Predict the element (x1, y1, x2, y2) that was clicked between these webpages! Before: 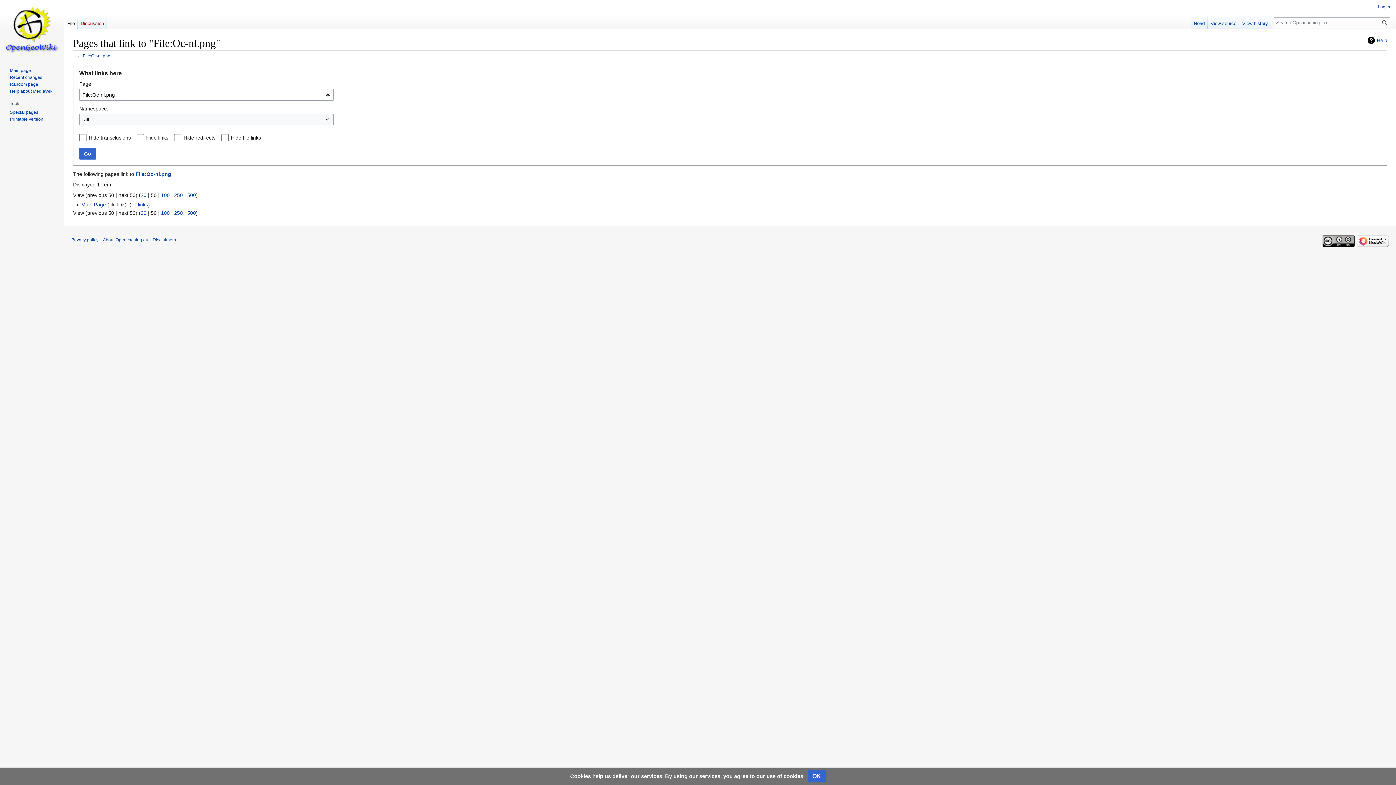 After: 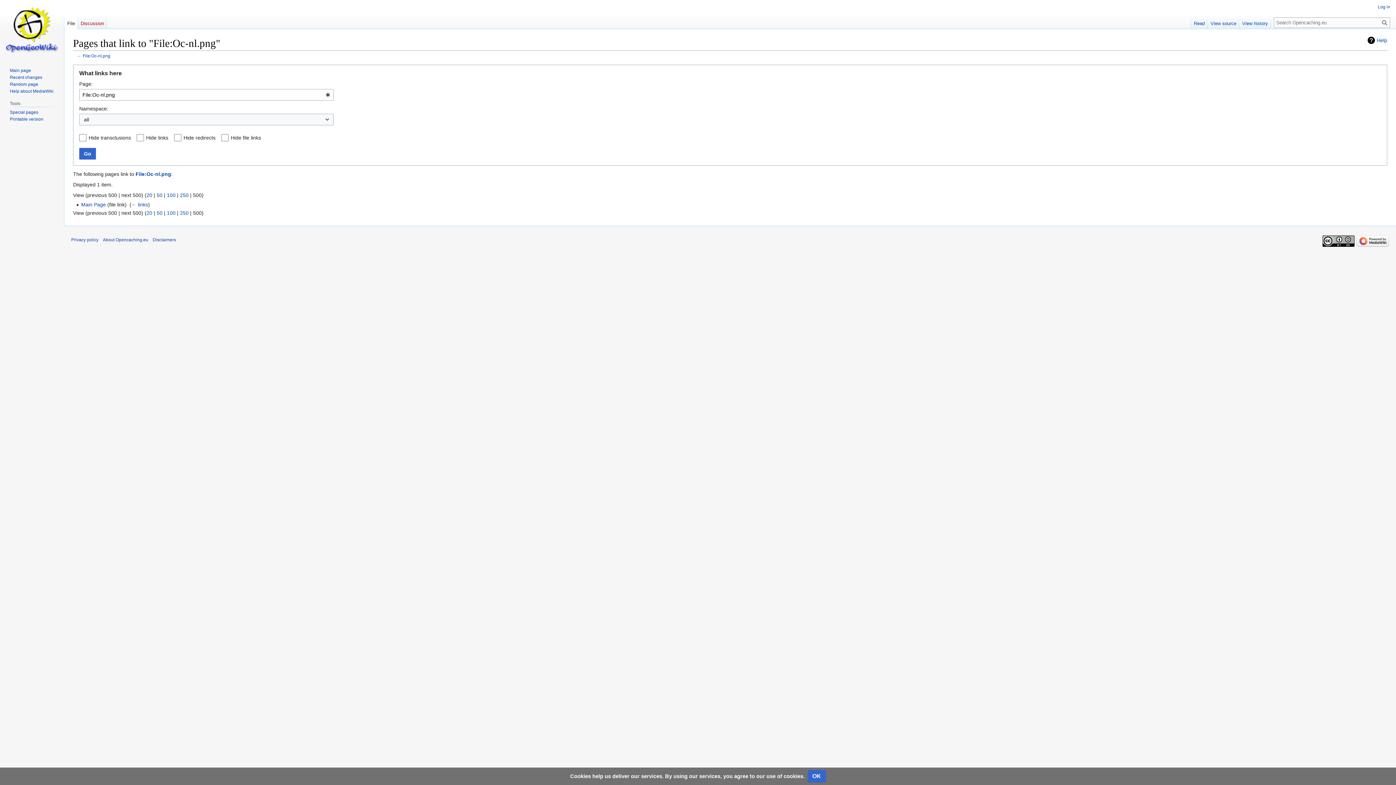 Action: label: 500 bbox: (187, 192, 196, 198)